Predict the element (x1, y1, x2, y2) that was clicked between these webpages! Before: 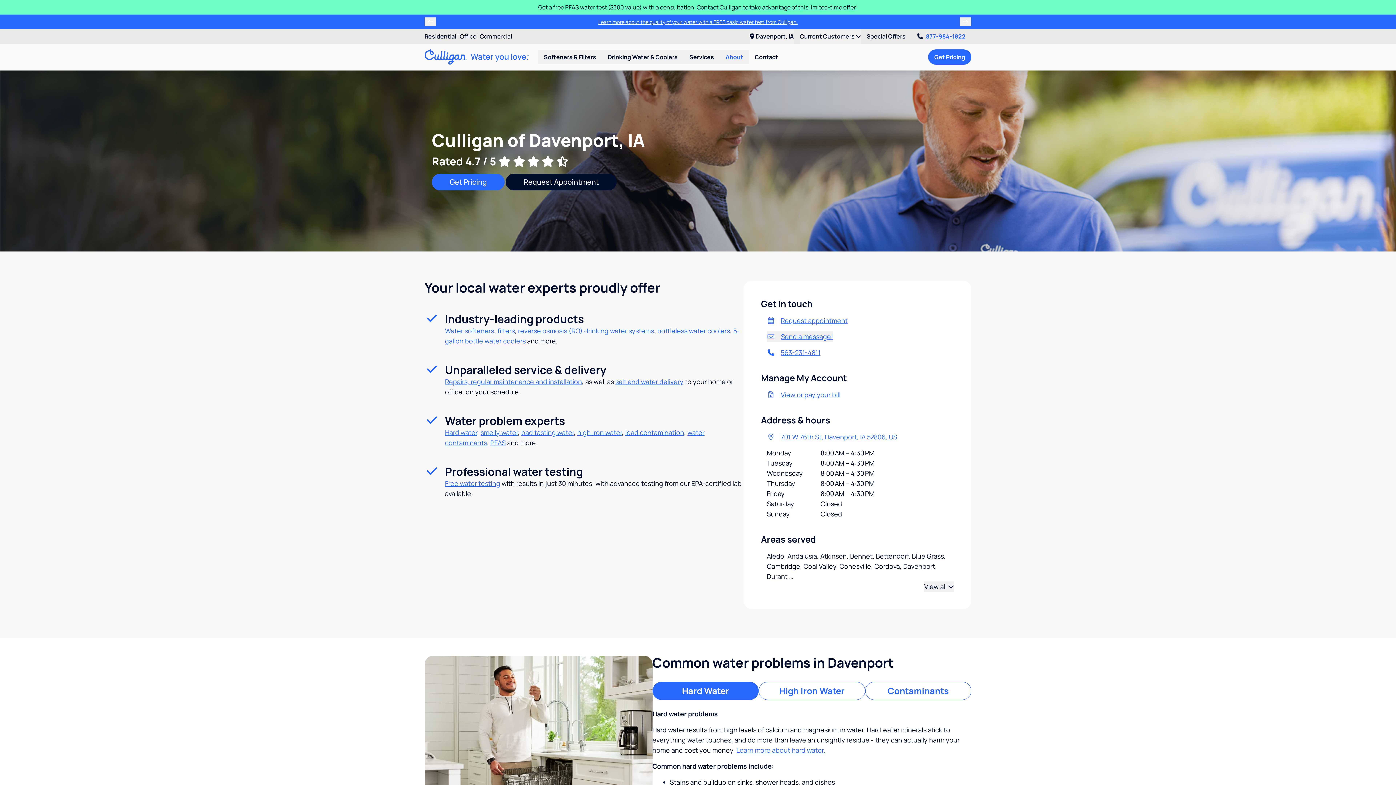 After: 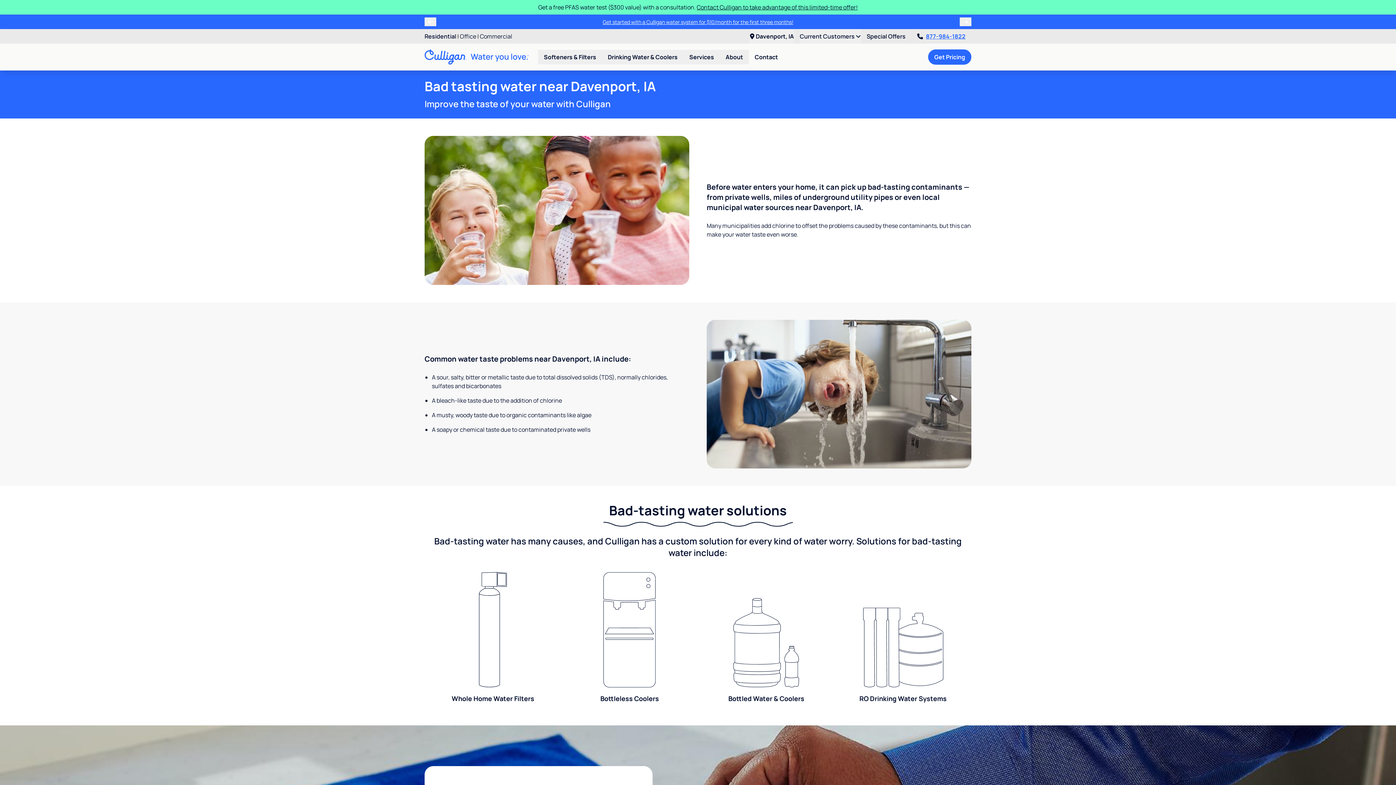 Action: bbox: (521, 428, 574, 437) label: bad tasting water